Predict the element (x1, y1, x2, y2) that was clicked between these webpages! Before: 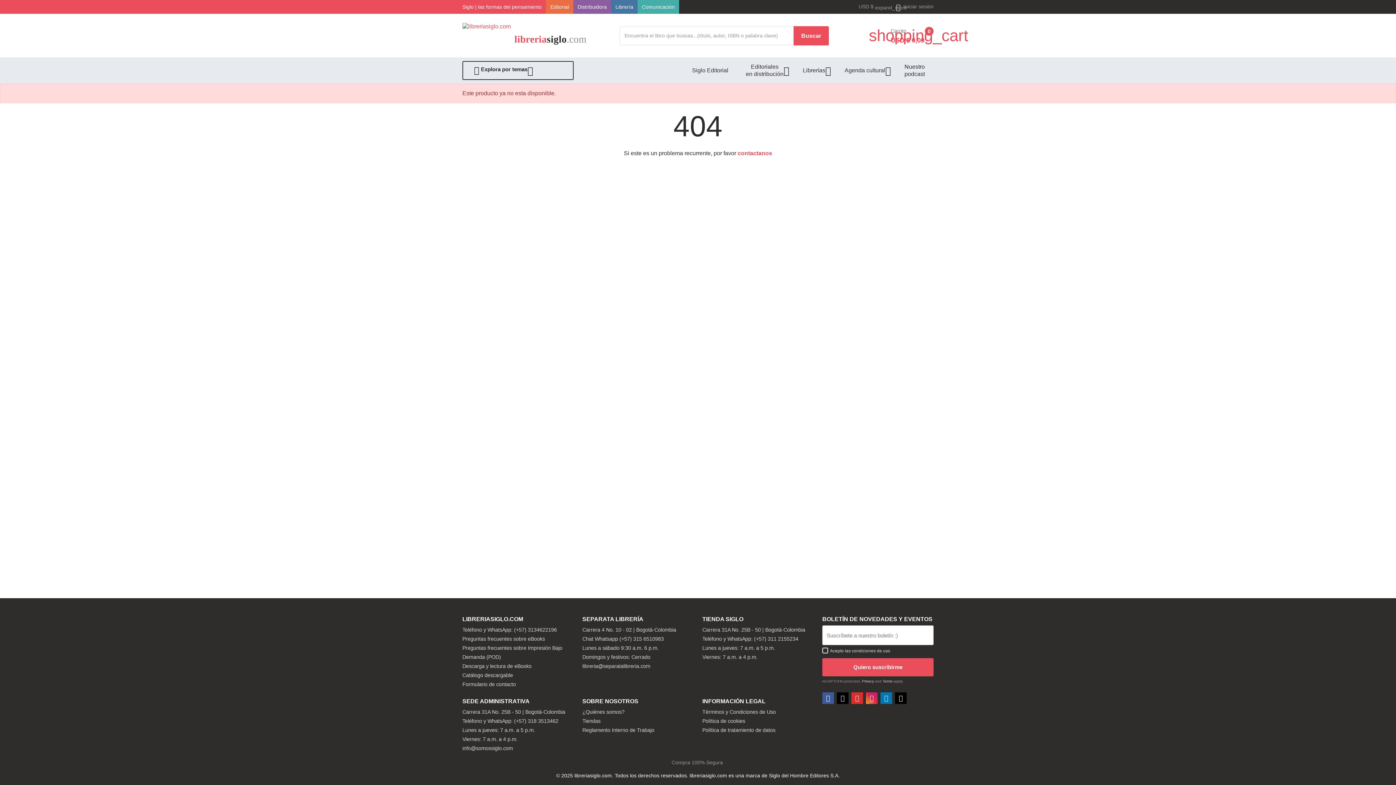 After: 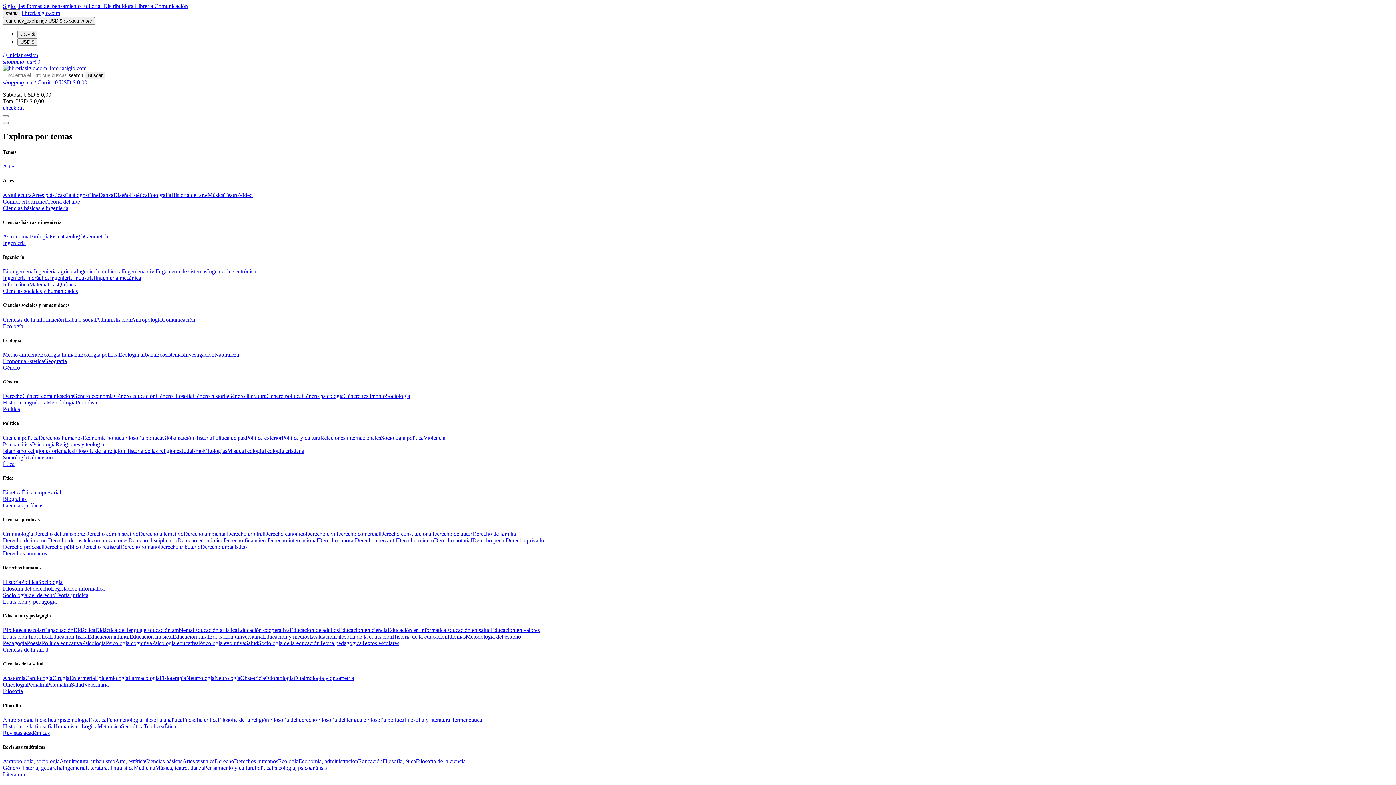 Action: label:  Iniciar sesión bbox: (894, 0, 933, 13)